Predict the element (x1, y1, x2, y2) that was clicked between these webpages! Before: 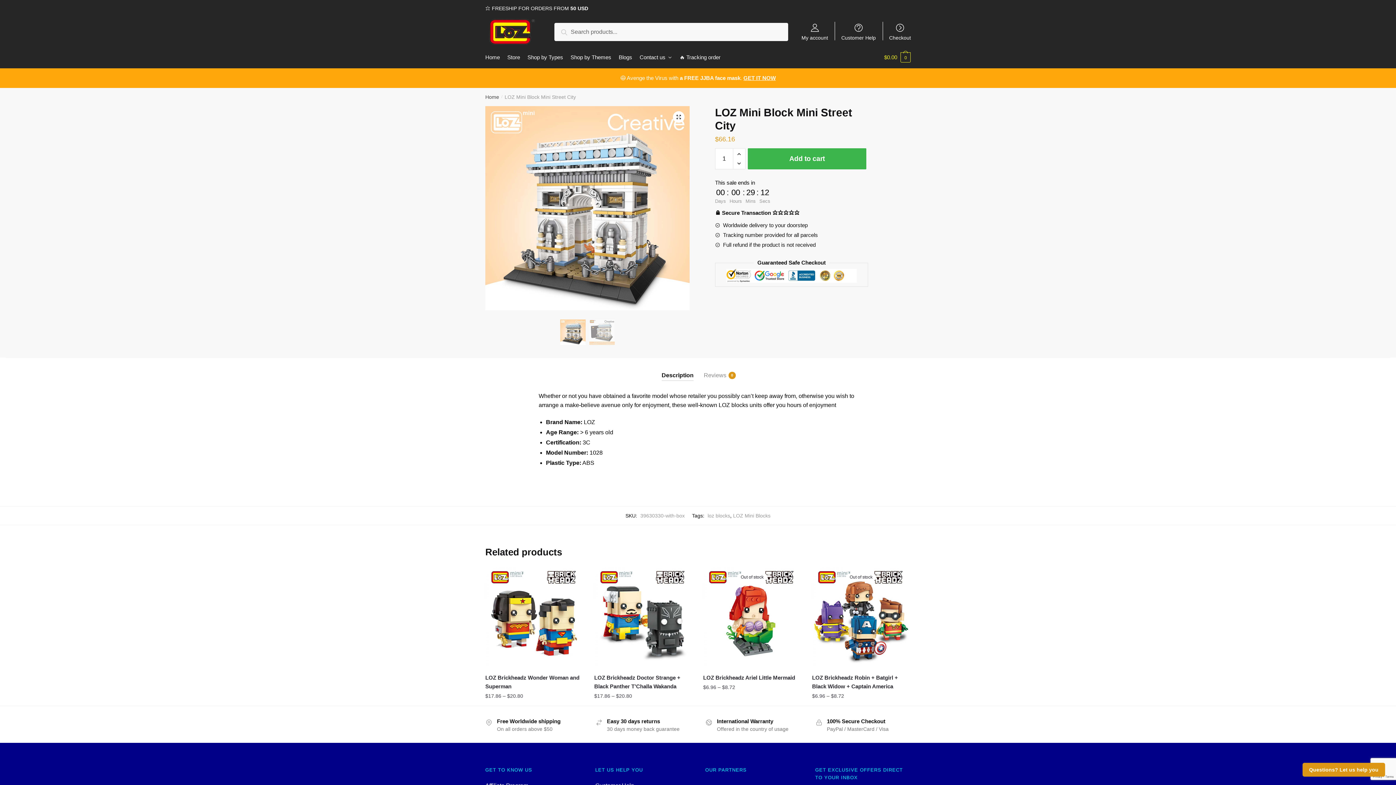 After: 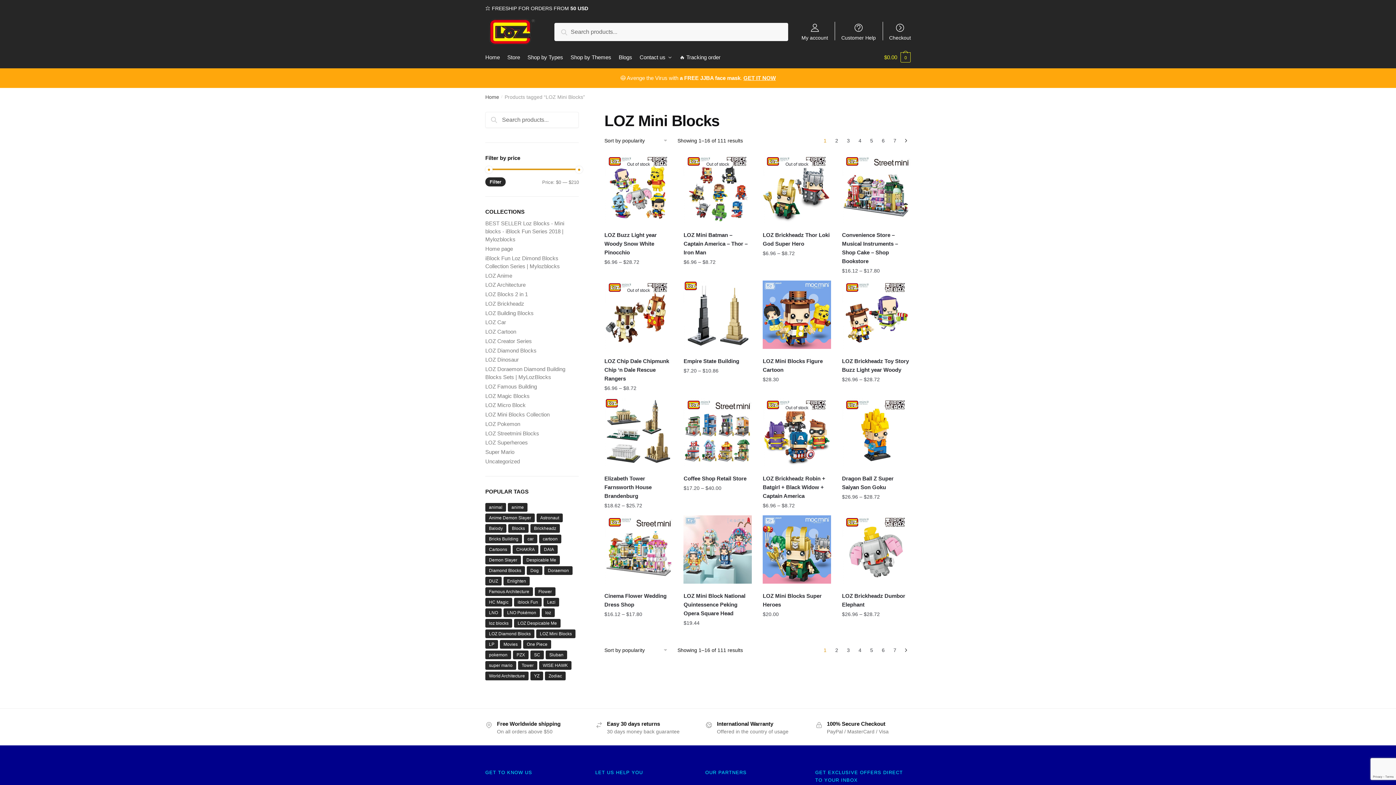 Action: label: LOZ Mini Blocks bbox: (733, 513, 770, 518)